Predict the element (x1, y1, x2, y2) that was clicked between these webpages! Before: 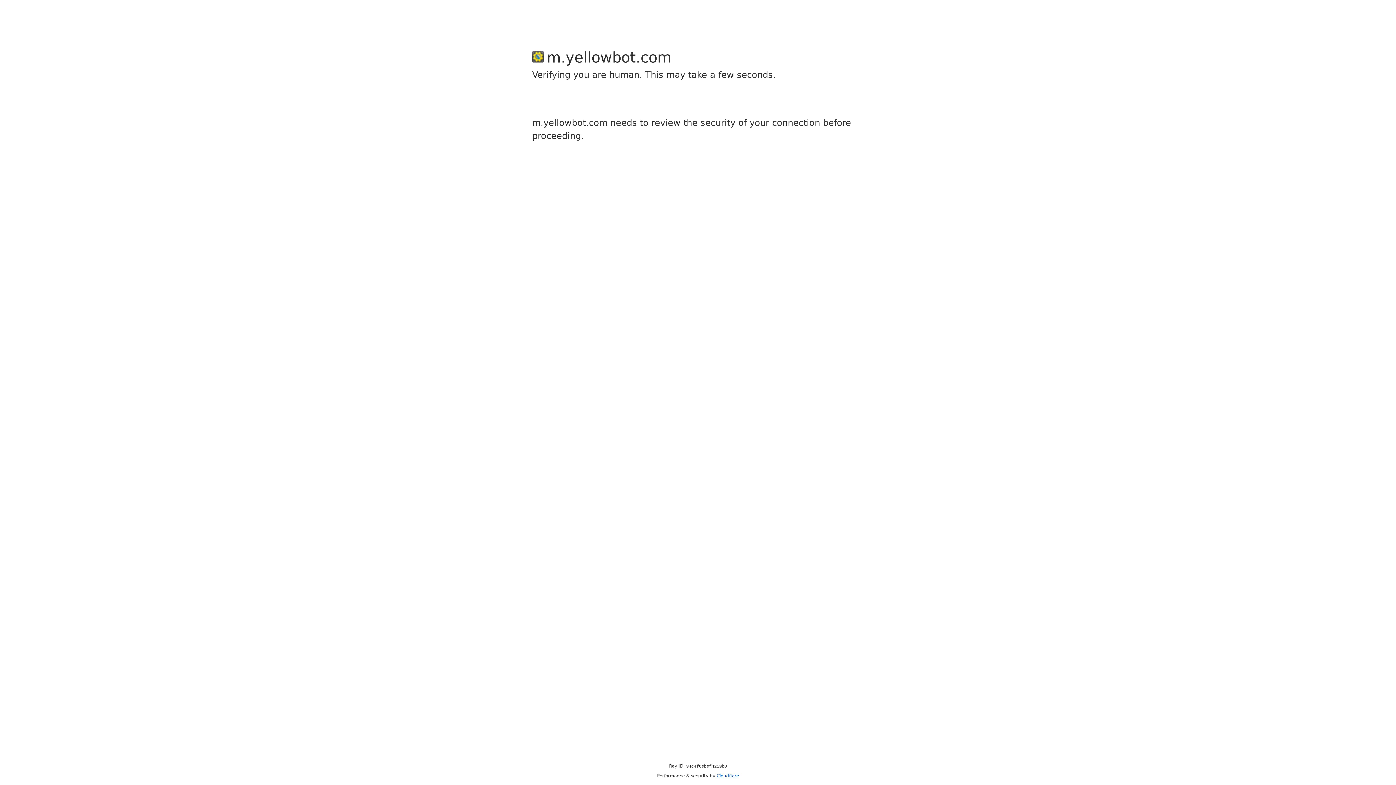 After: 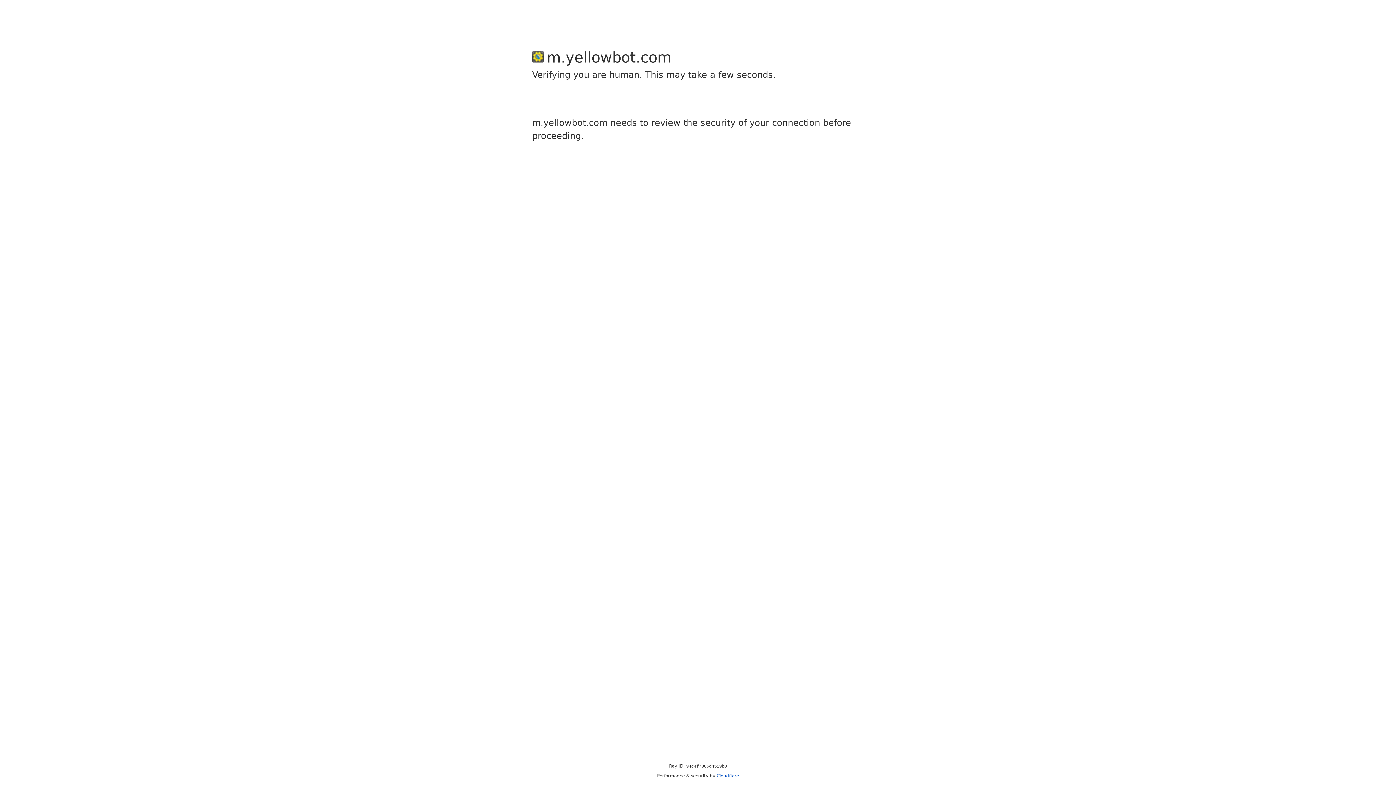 Action: bbox: (716, 773, 739, 778) label: Cloudflare